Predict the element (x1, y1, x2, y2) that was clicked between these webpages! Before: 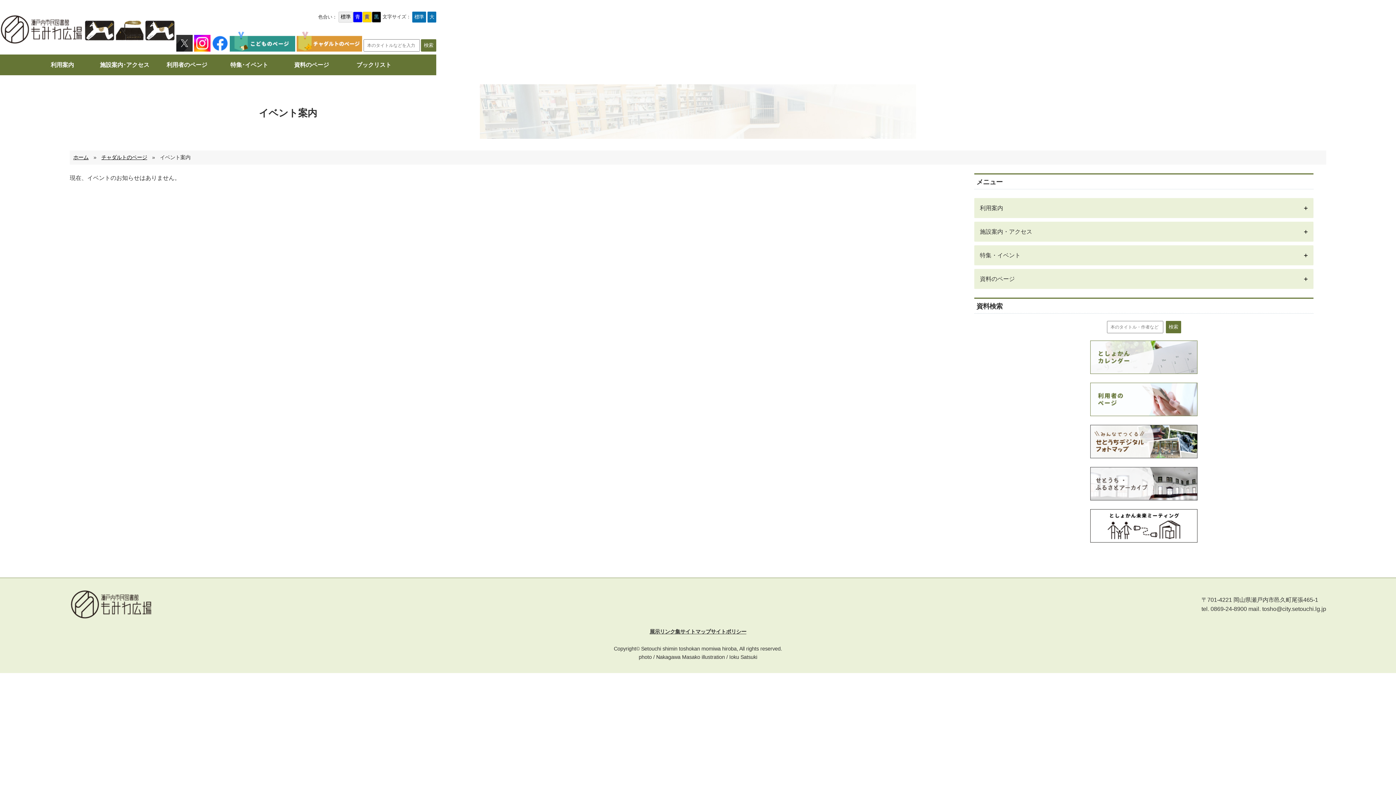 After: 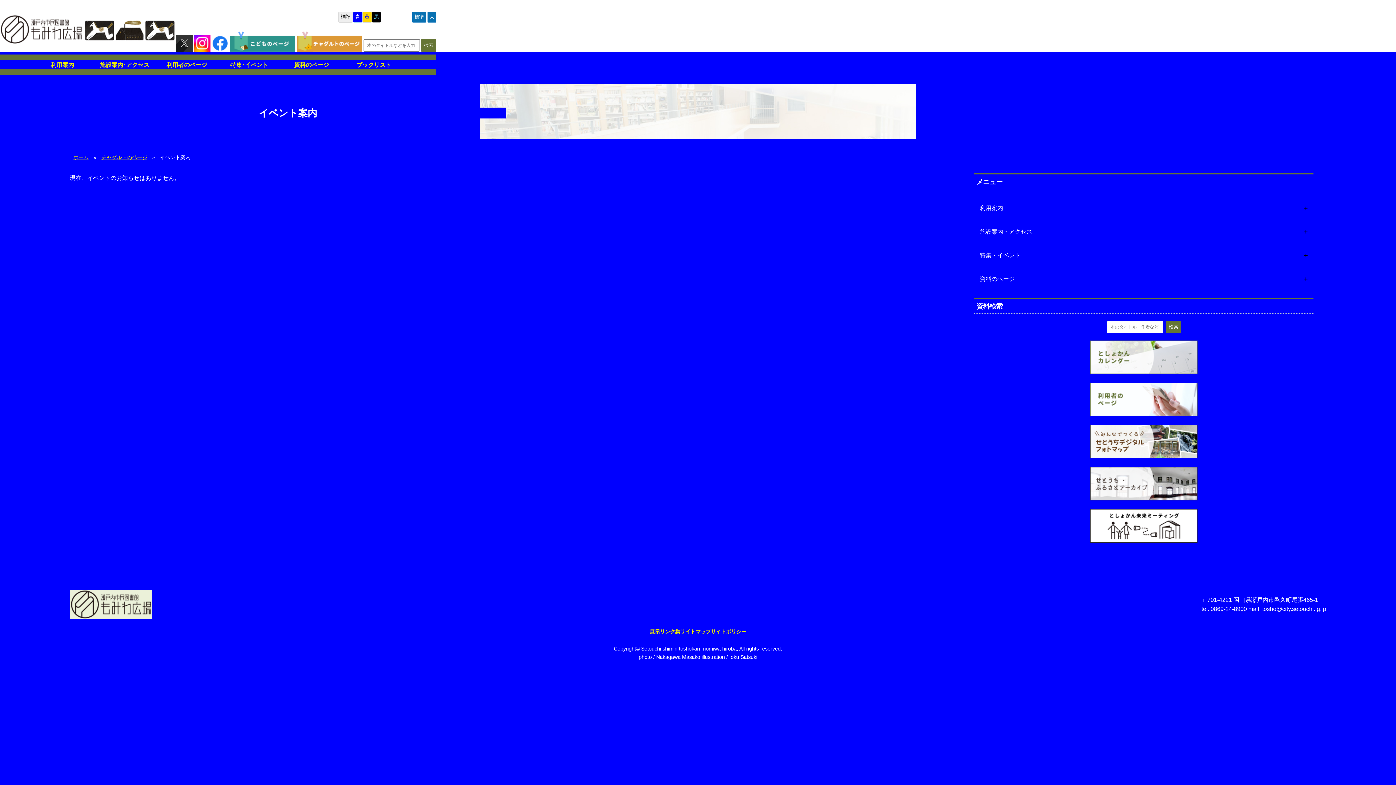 Action: label: 青 bbox: (353, 11, 362, 22)